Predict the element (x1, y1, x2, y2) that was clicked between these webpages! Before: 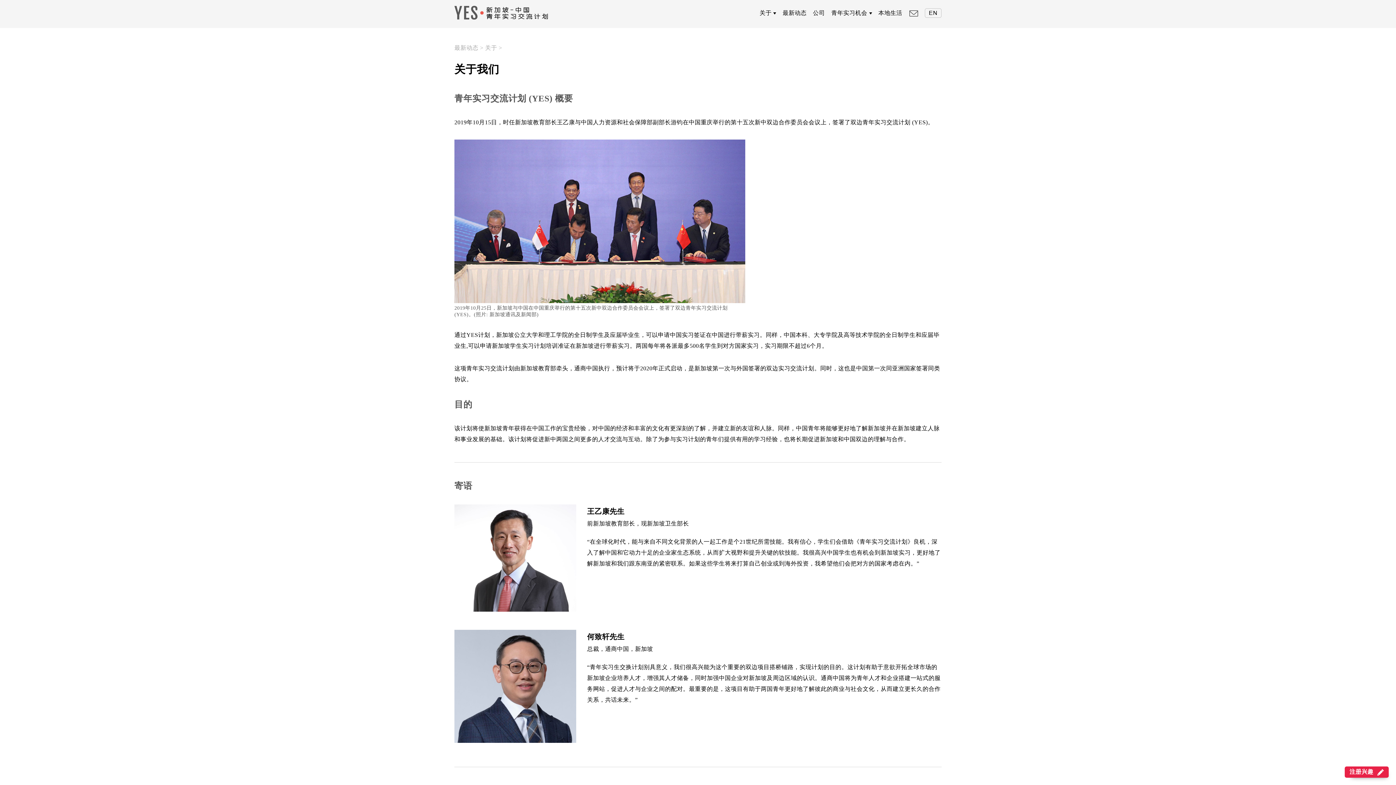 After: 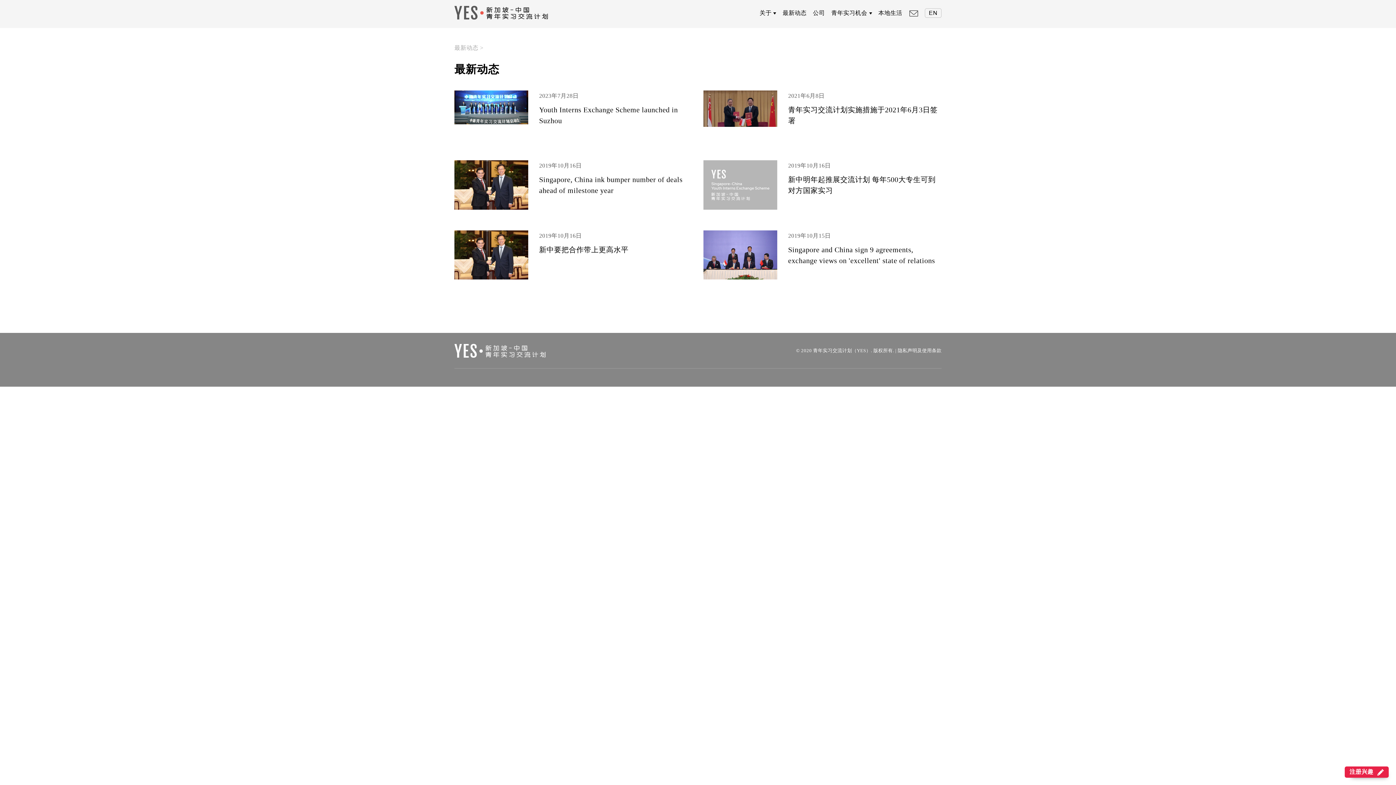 Action: bbox: (782, 9, 806, 23) label: 最新动态